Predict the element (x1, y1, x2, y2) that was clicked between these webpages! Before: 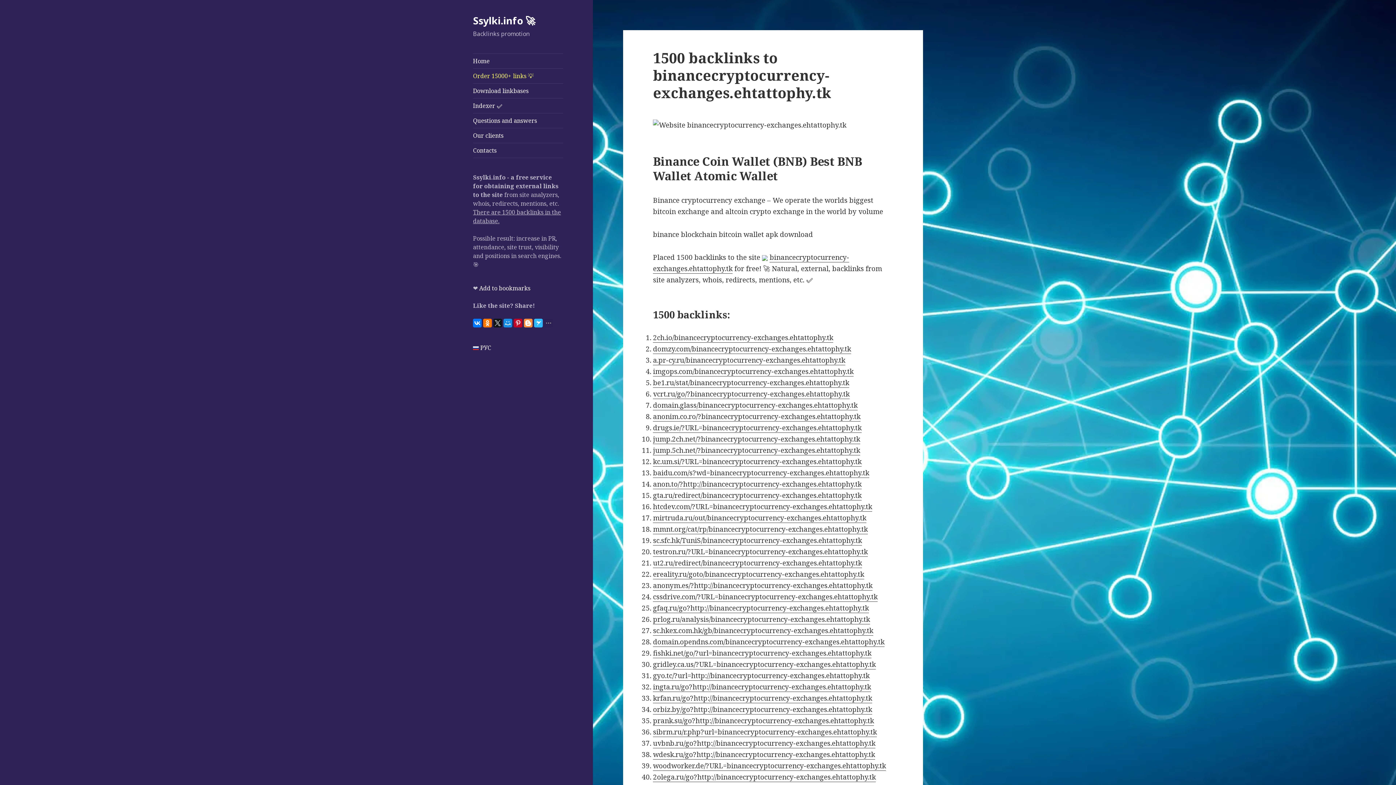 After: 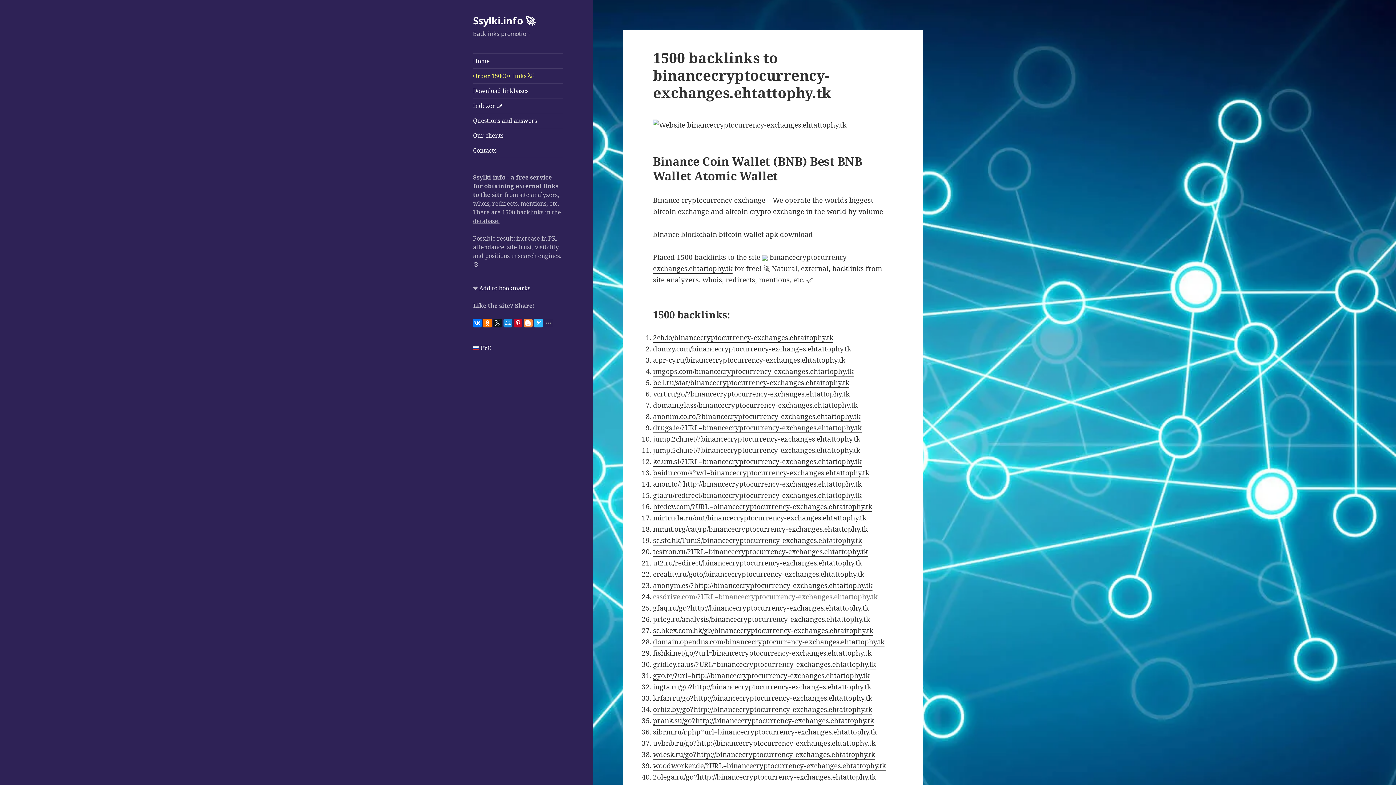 Action: bbox: (653, 592, 877, 602) label: cssdrive.com/?URL=binancecryptocurrency-exchanges.ehtattophy.tk